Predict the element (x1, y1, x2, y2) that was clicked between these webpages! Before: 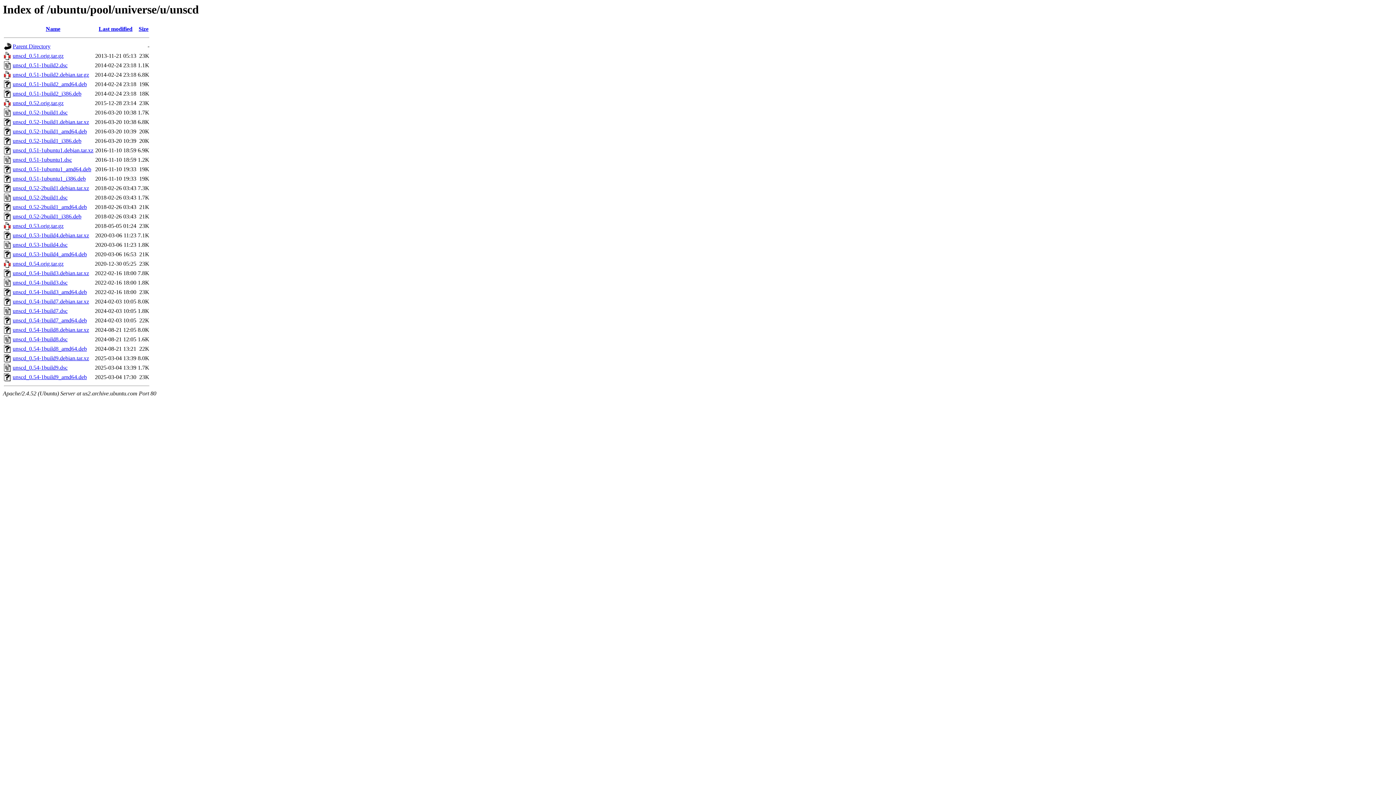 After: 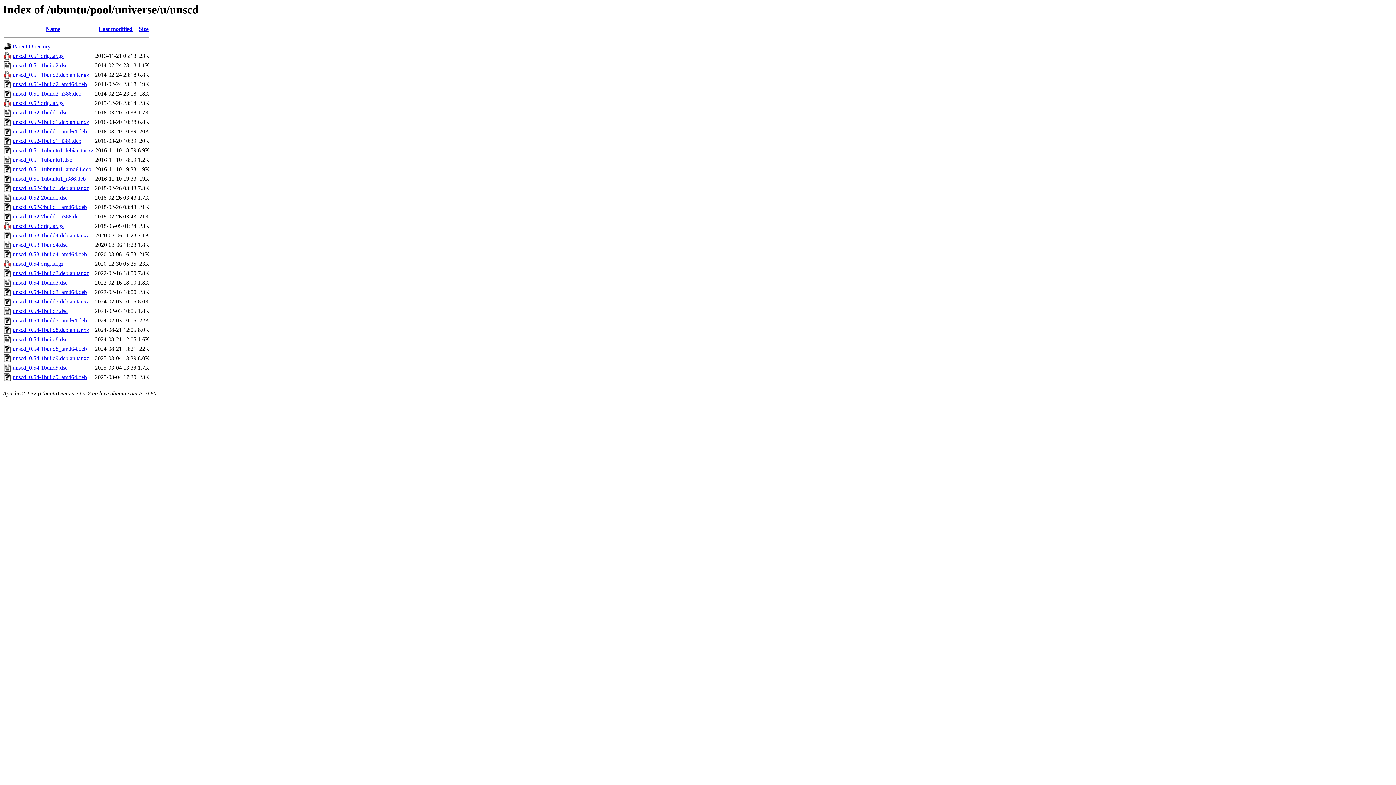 Action: bbox: (12, 185, 89, 191) label: unscd_0.52-2build1.debian.tar.xz